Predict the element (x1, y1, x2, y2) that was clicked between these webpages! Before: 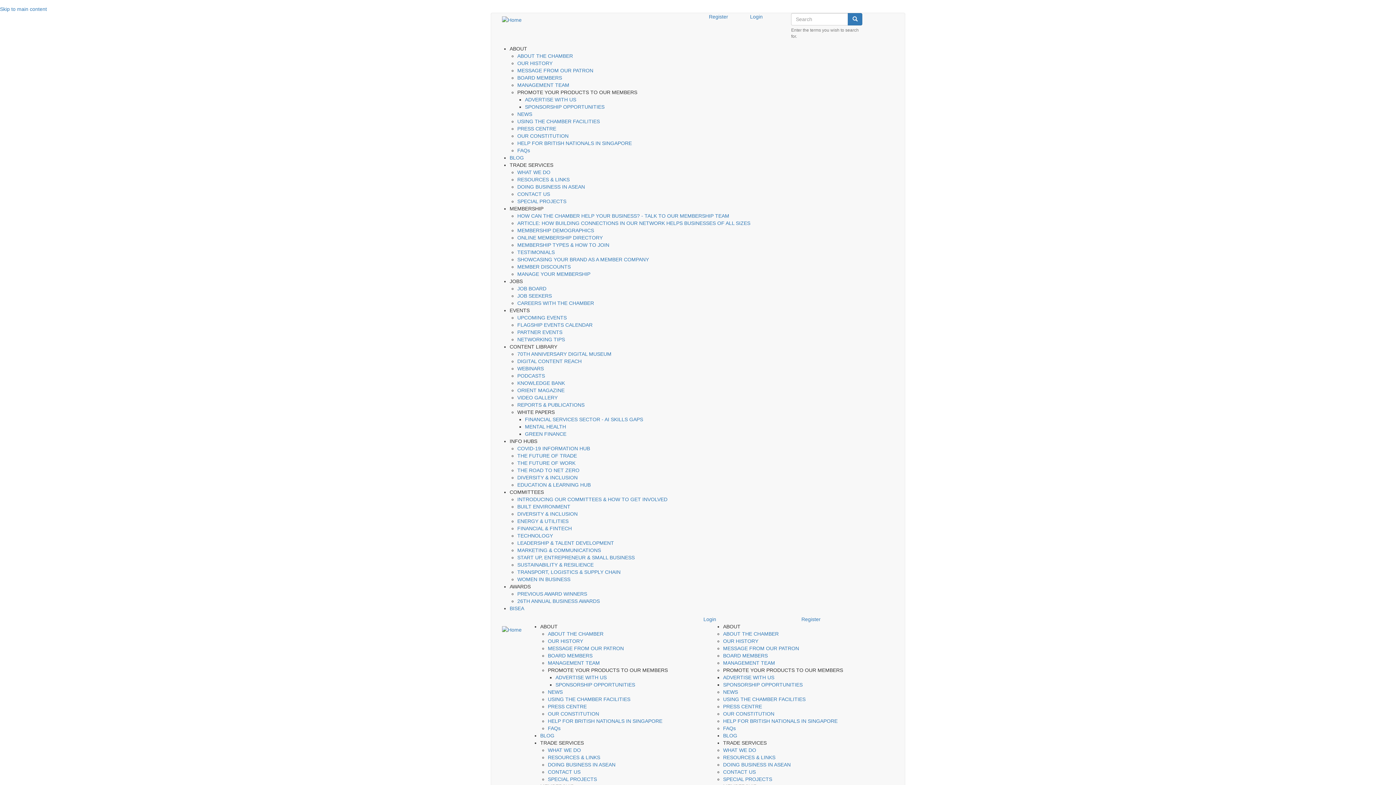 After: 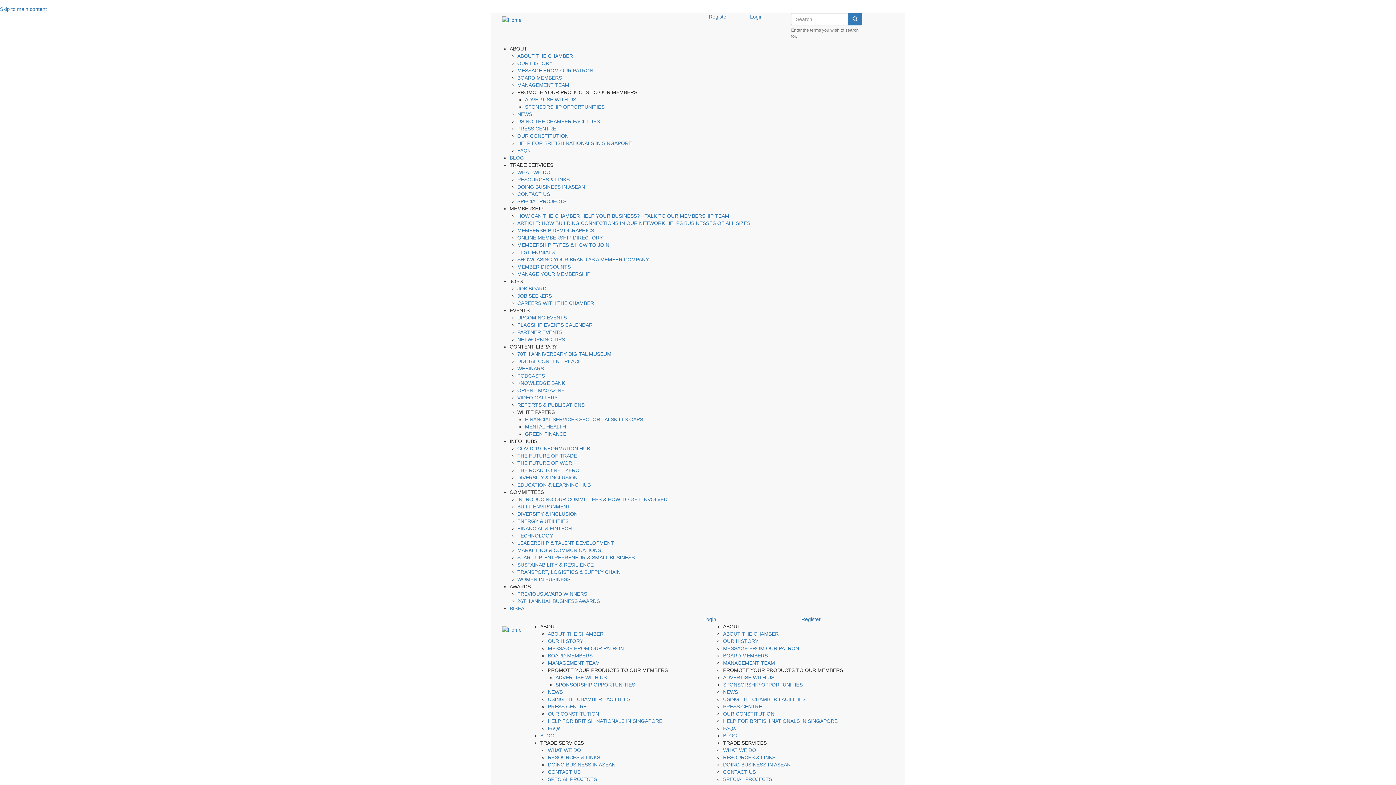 Action: label: RESOURCES & LINKS bbox: (548, 754, 600, 760)